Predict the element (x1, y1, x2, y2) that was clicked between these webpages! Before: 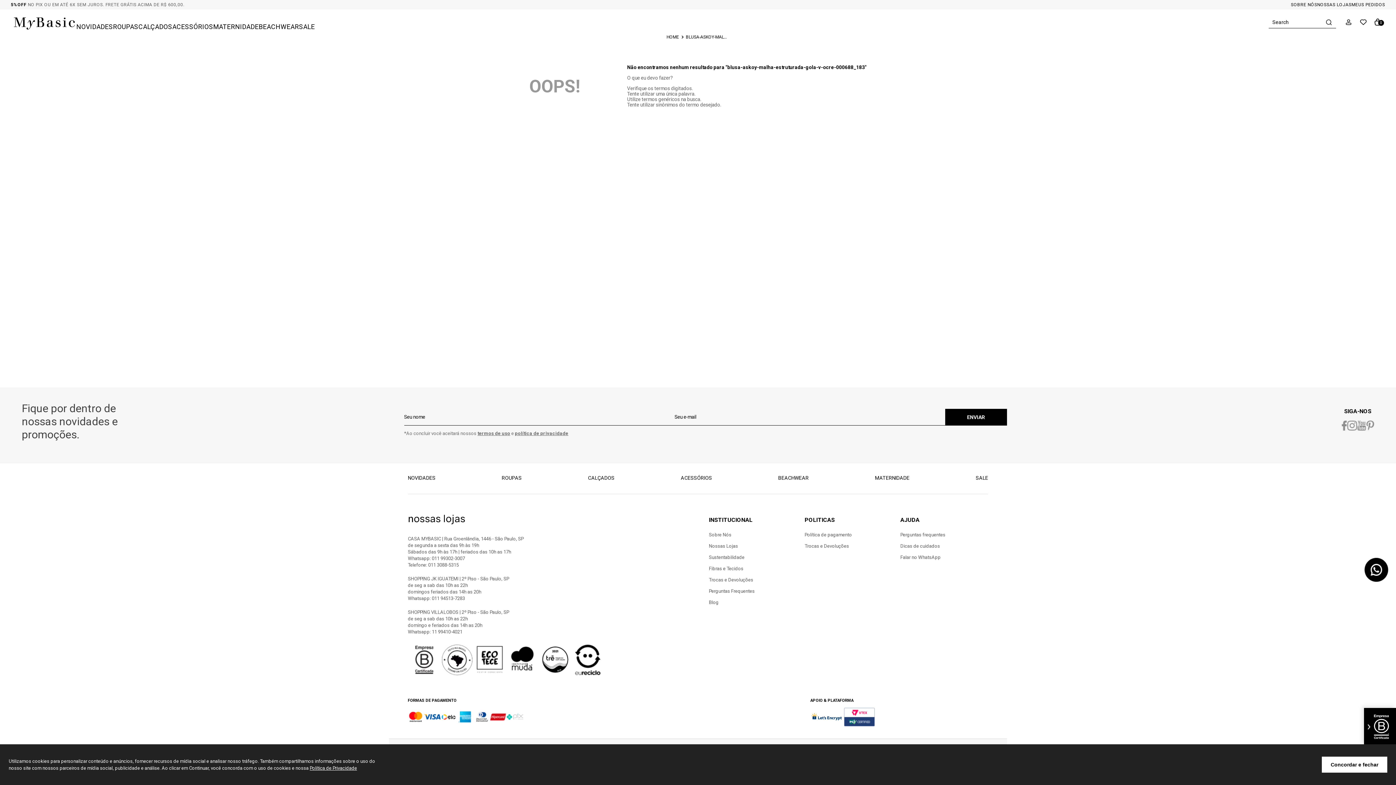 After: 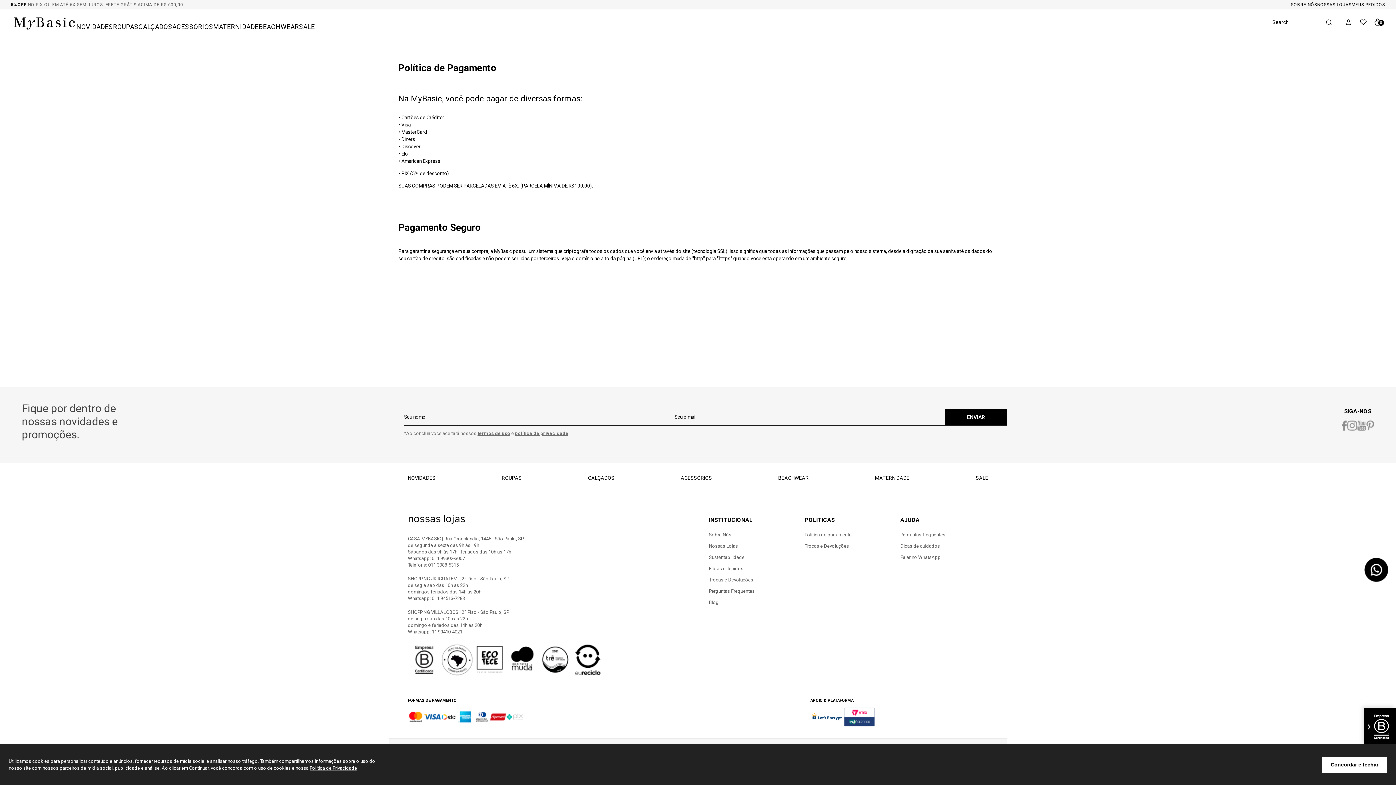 Action: bbox: (804, 614, 878, 623) label: Política de pagamento